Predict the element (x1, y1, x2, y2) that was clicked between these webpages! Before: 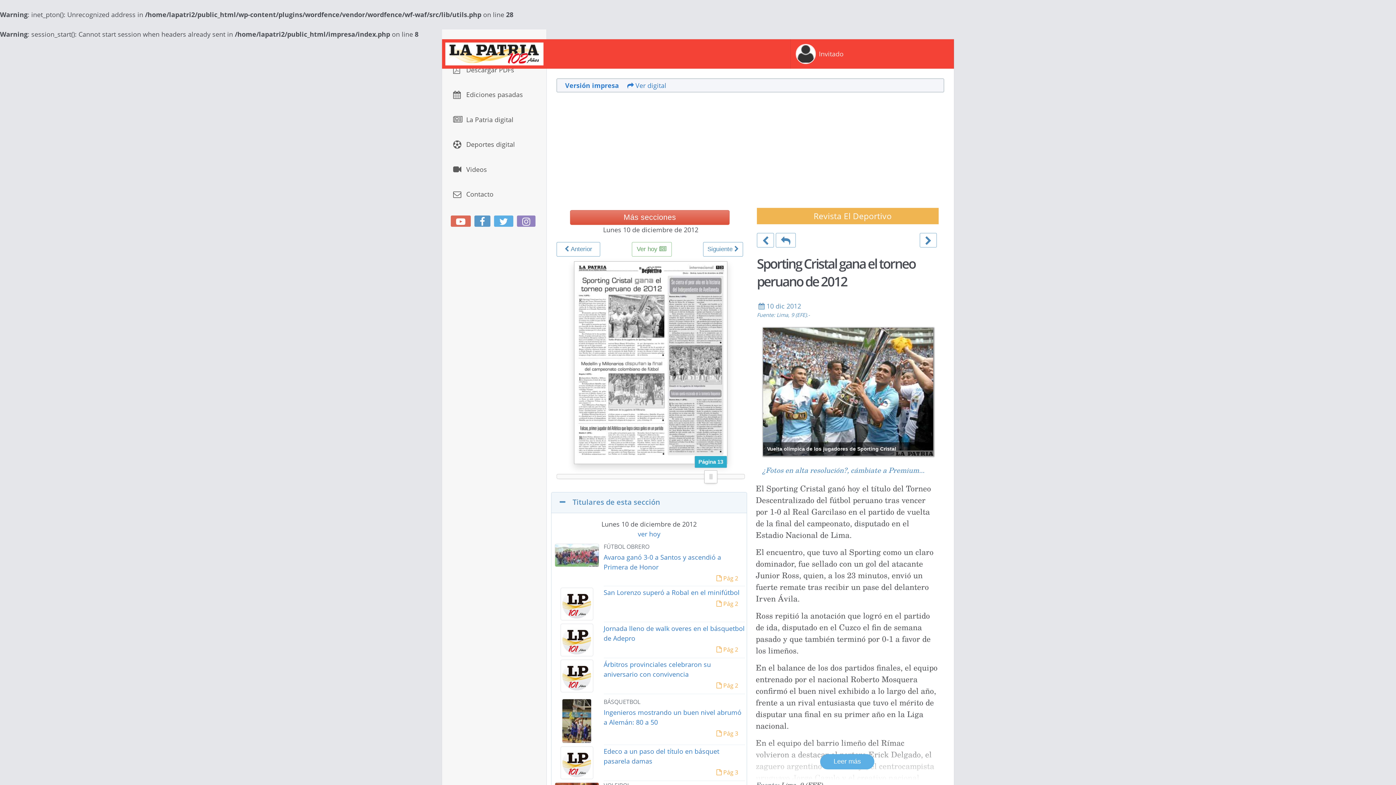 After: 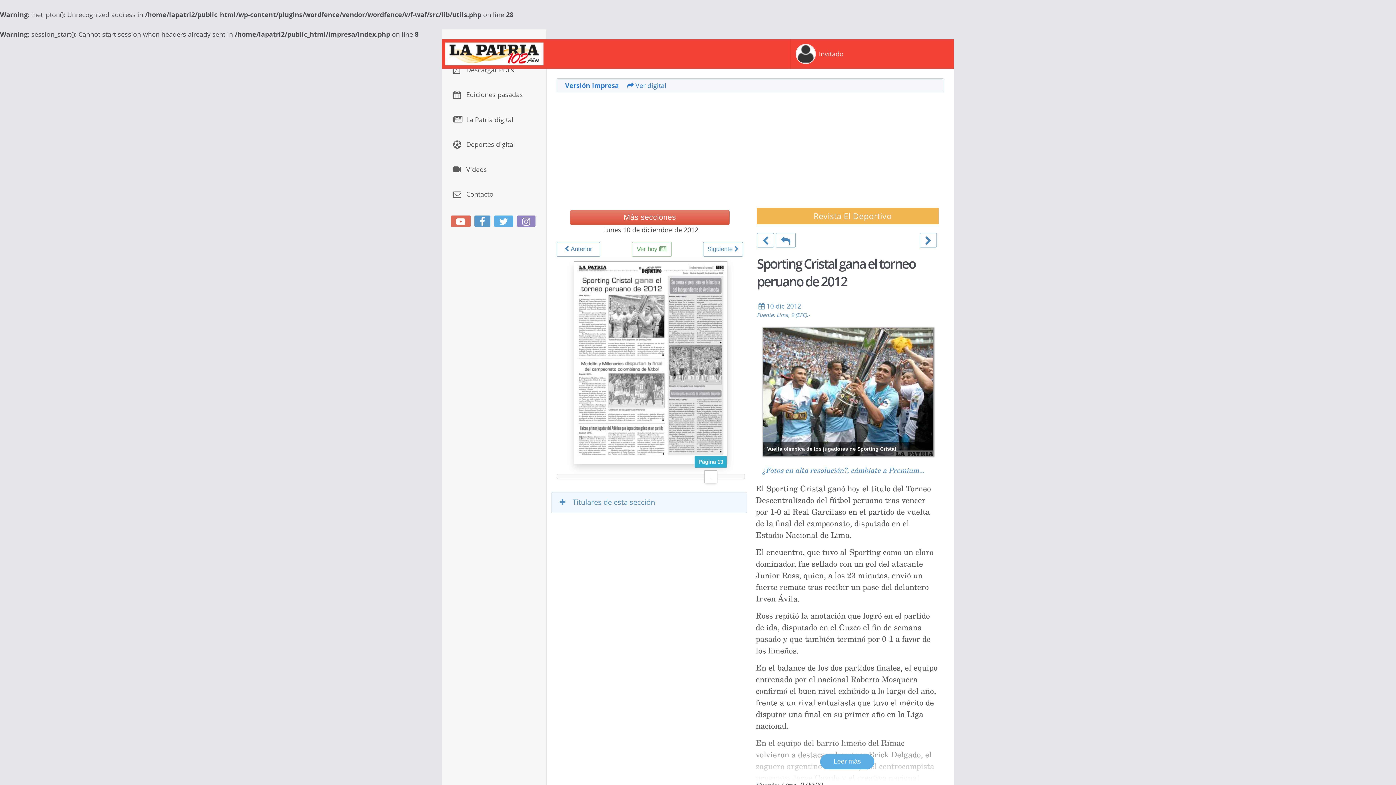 Action: label:    Titulares de esta sección bbox: (551, 492, 746, 513)